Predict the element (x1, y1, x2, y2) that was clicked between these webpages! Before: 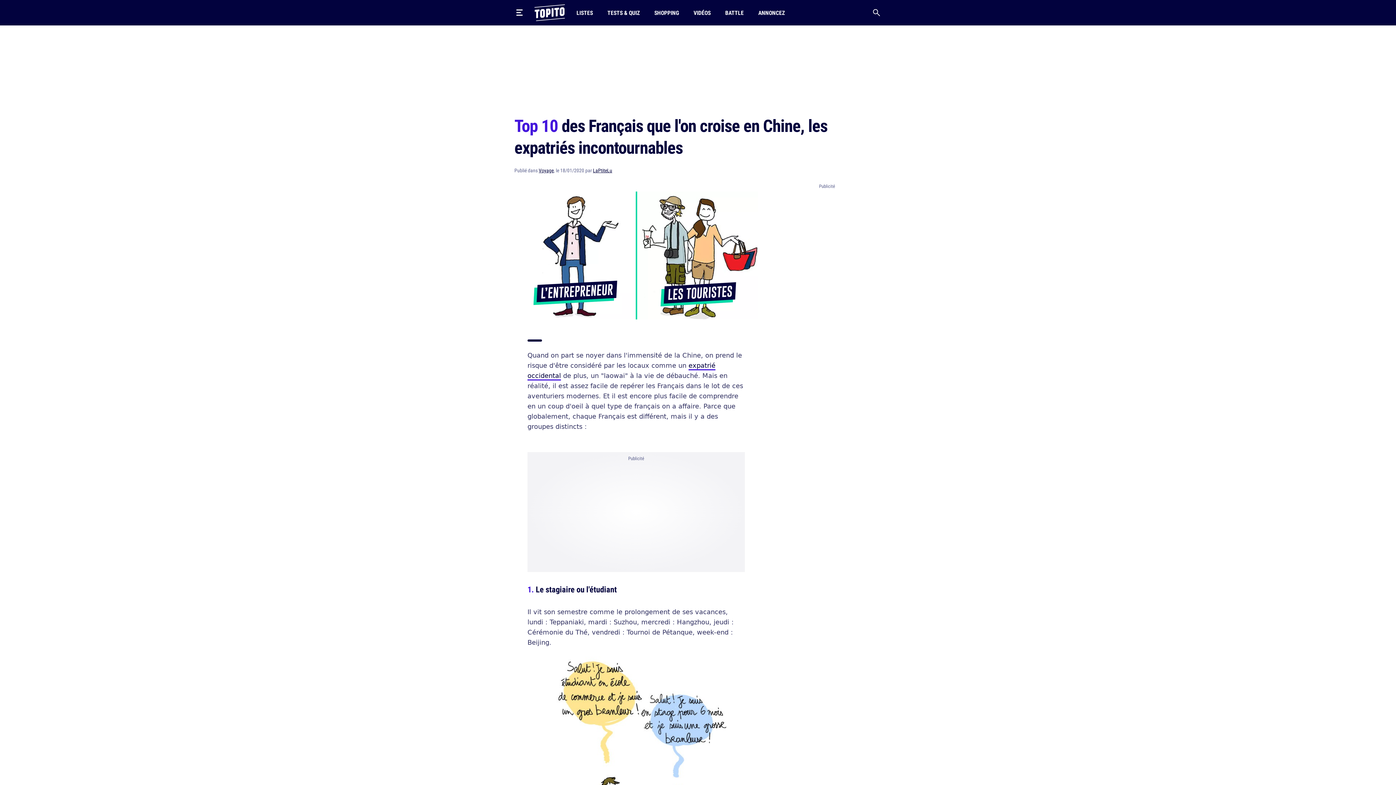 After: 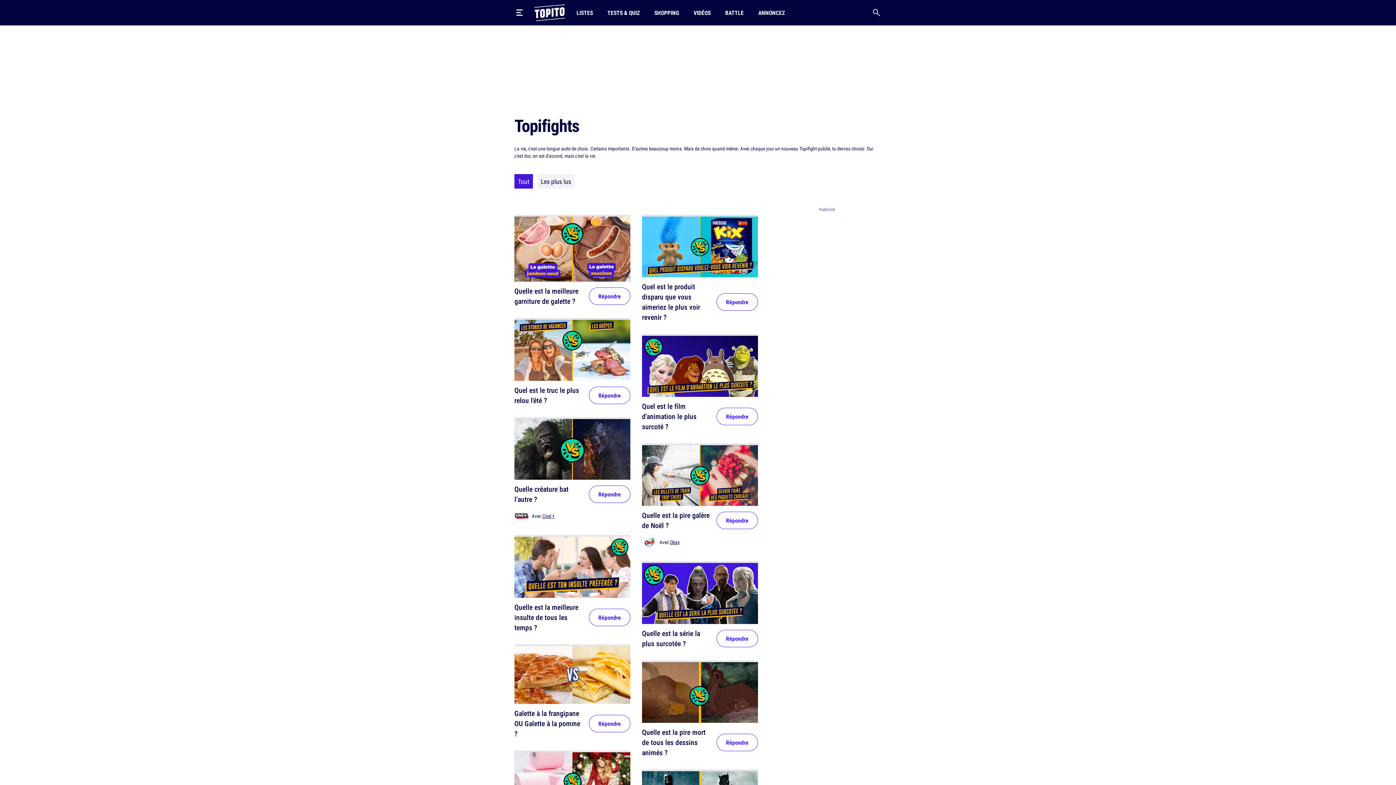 Action: label: BATTLE bbox: (722, 0, 746, 25)